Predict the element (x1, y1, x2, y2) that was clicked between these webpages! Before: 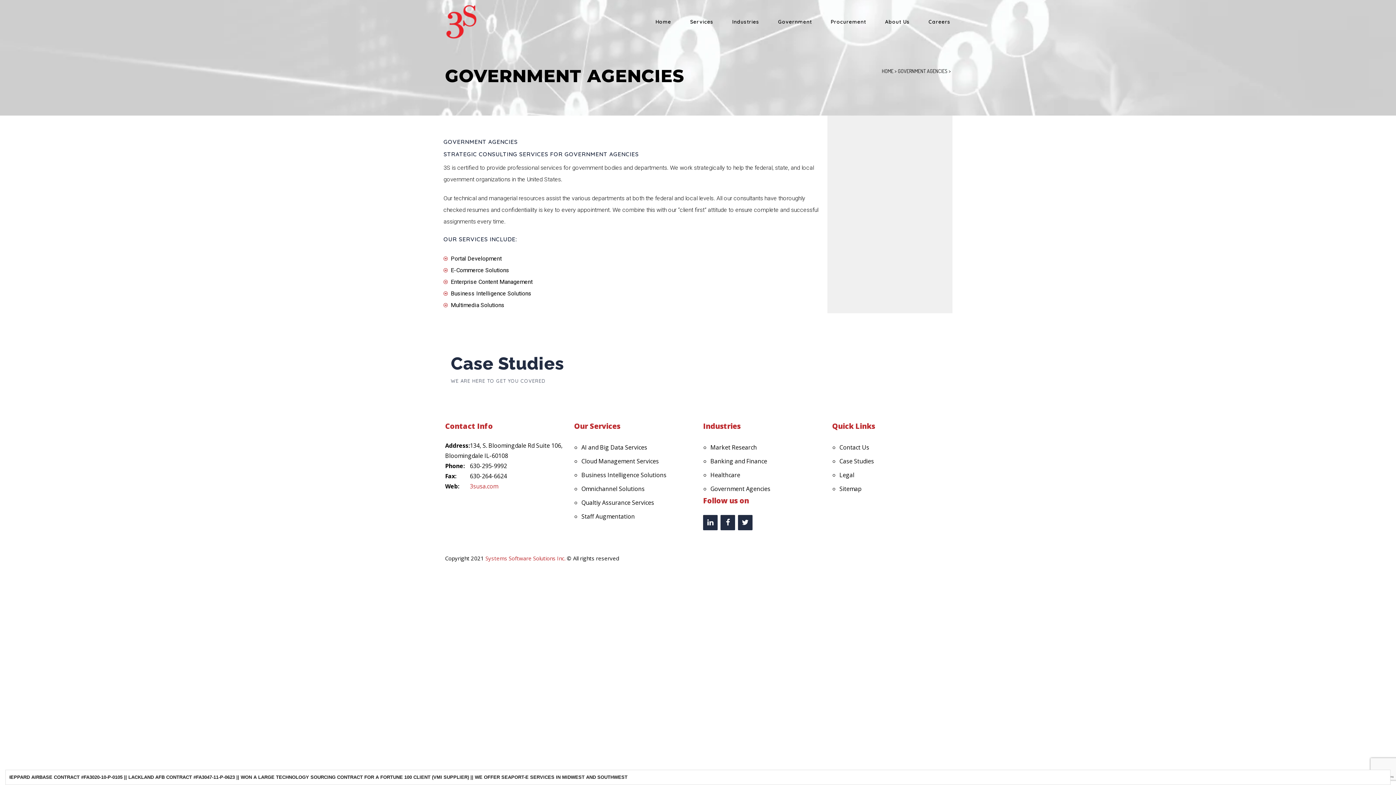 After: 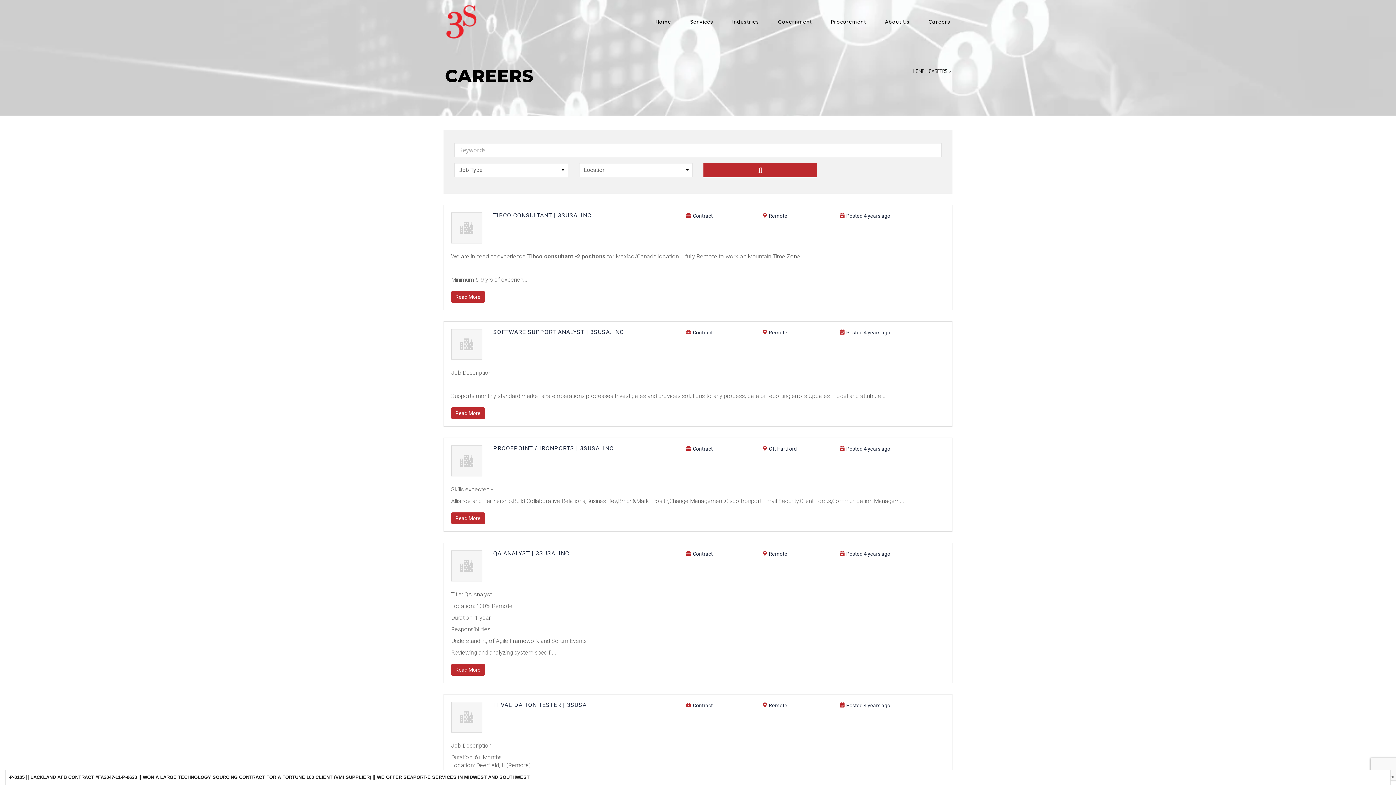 Action: bbox: (928, 18, 950, 24) label: Careers